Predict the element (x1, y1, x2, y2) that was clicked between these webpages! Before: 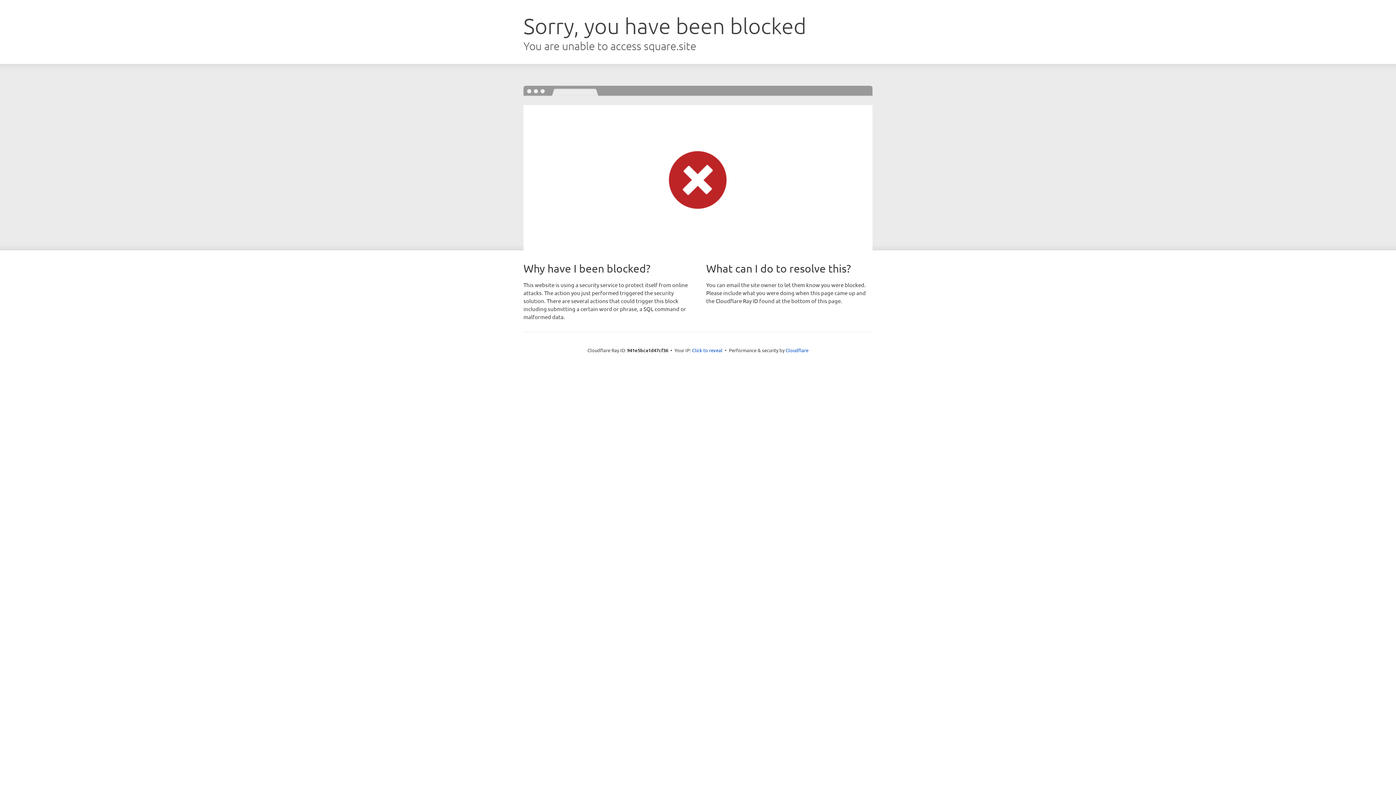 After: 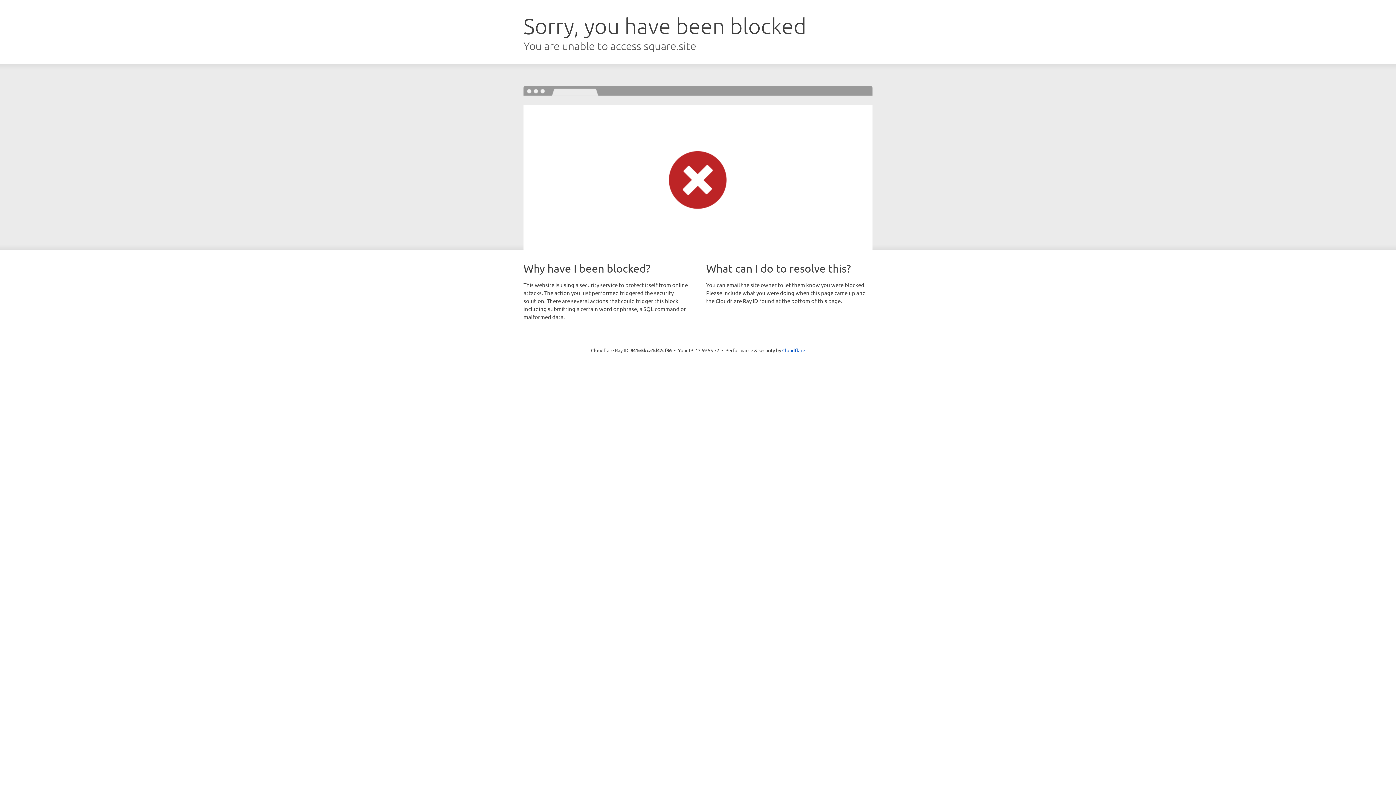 Action: bbox: (692, 346, 722, 353) label: Click to reveal